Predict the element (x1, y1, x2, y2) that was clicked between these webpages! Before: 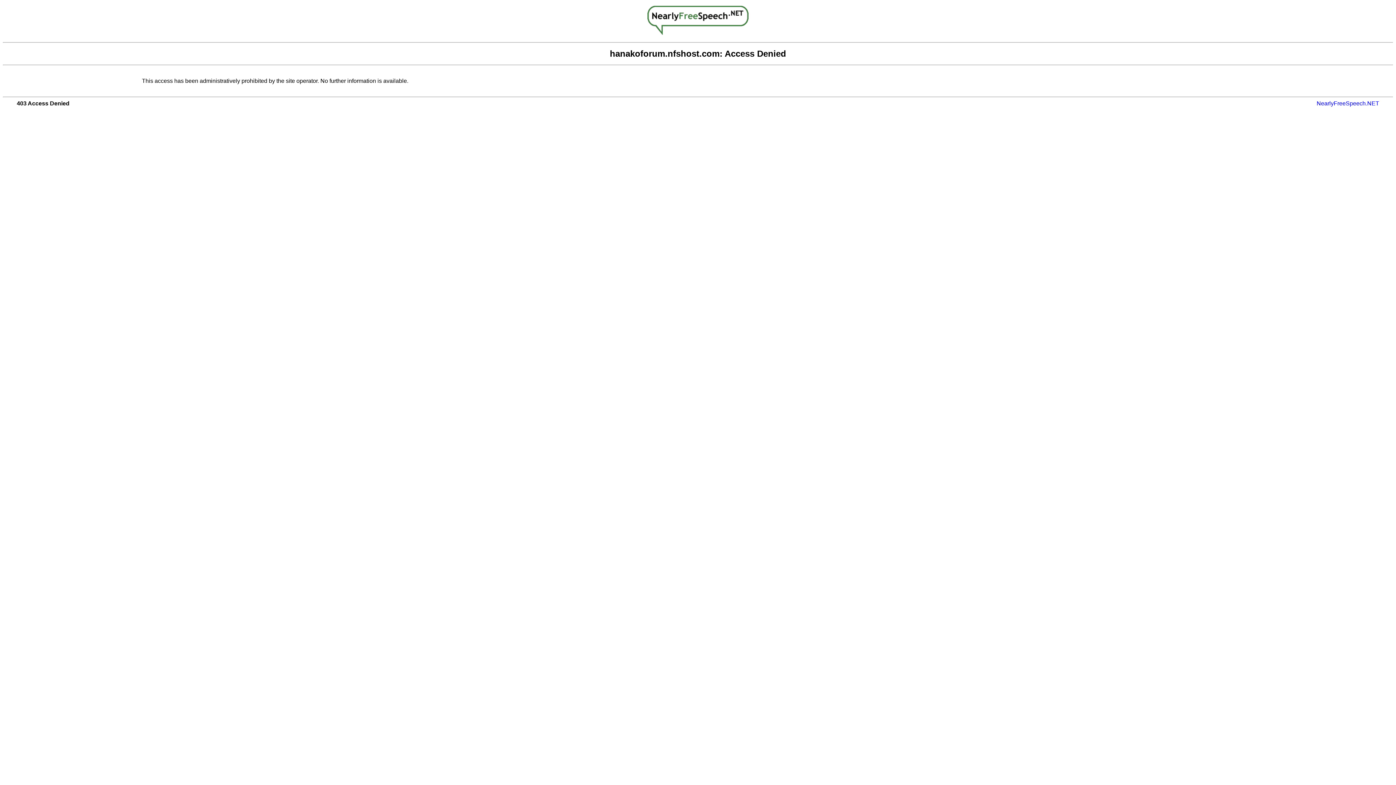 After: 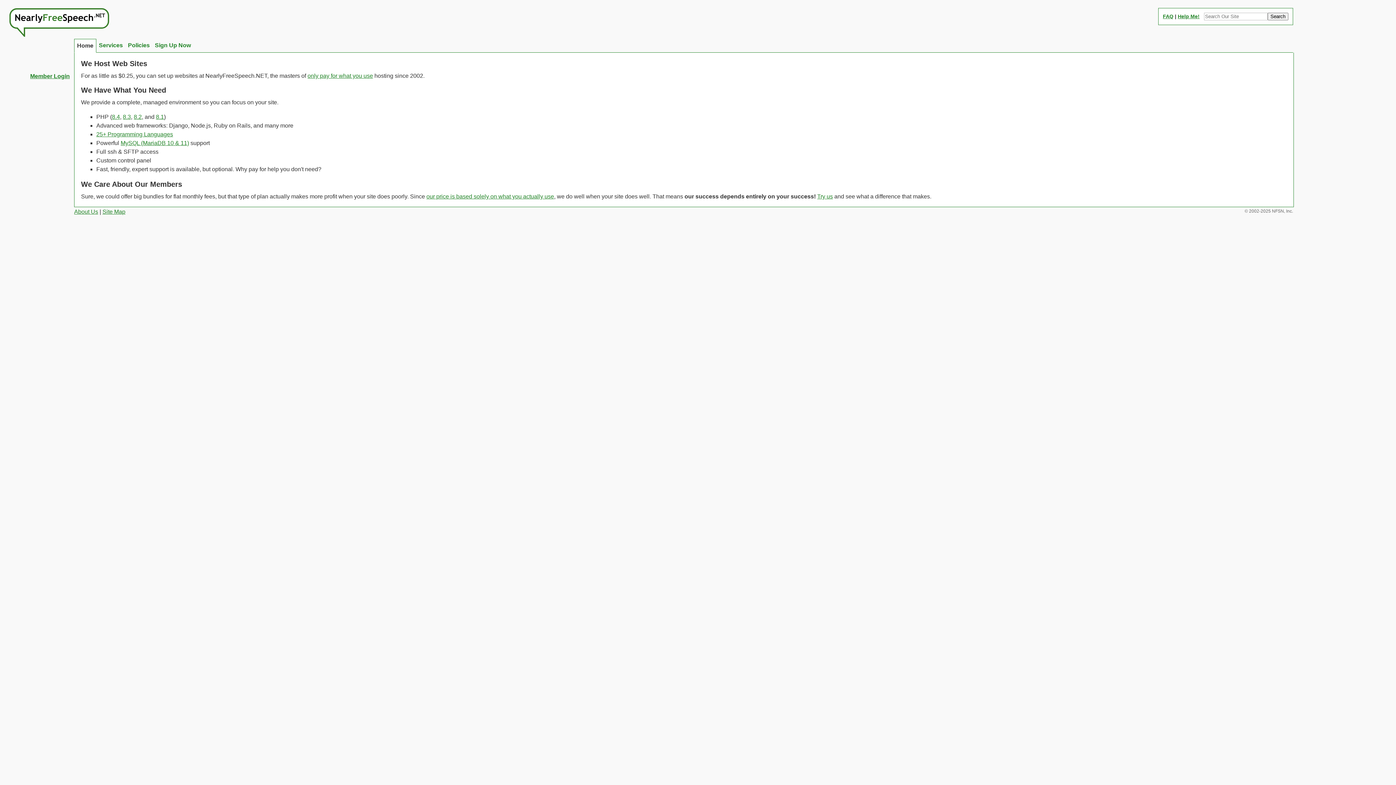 Action: bbox: (647, 29, 748, 36)